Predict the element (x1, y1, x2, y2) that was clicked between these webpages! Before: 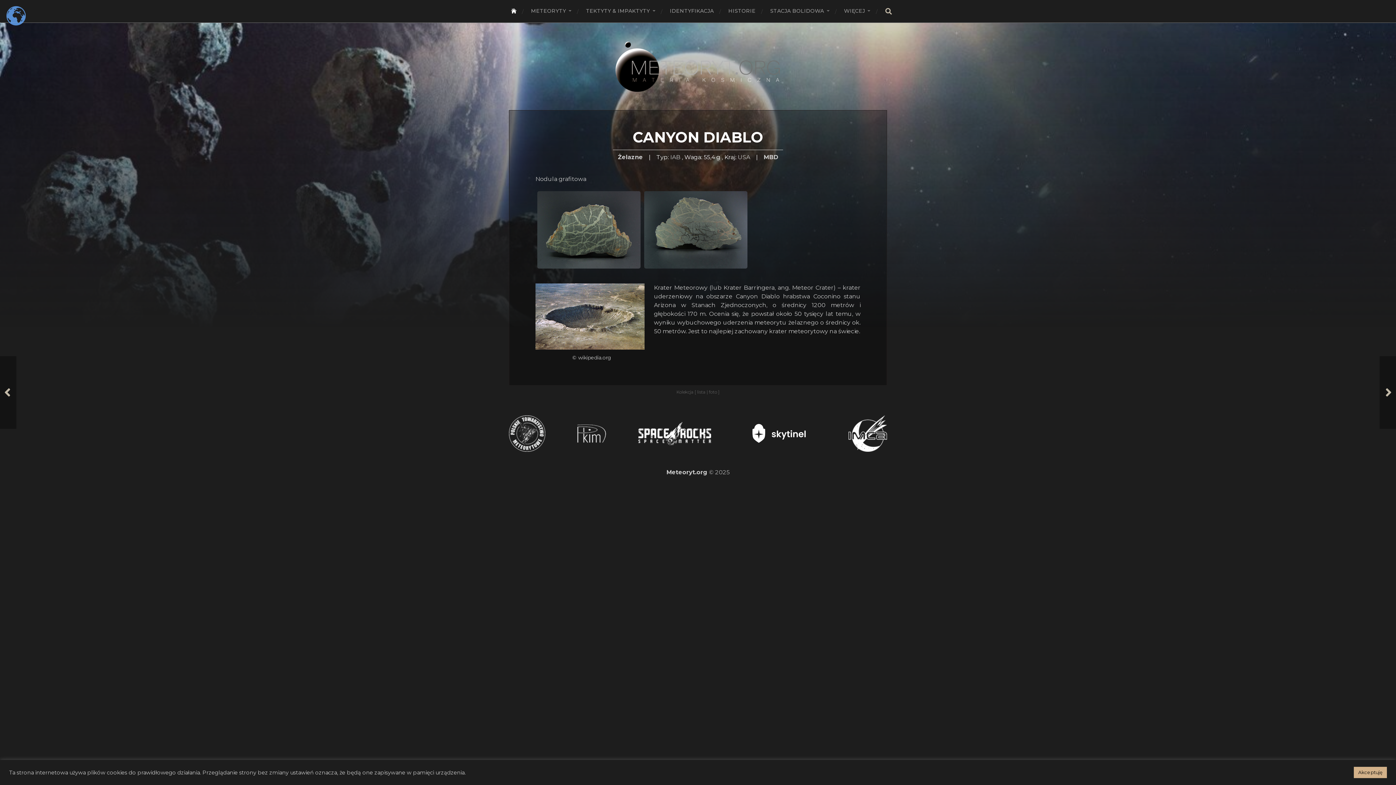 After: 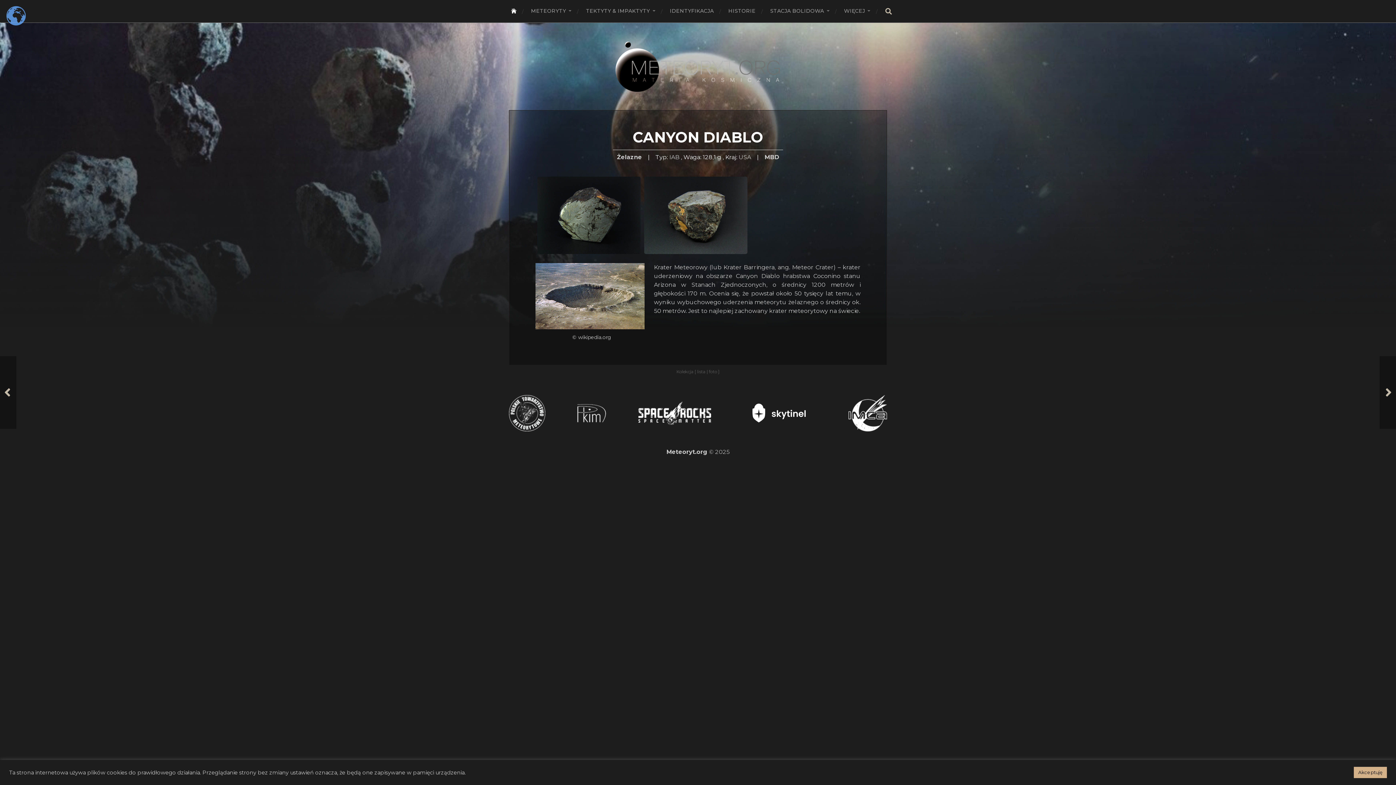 Action: bbox: (1380, 356, 1396, 429) label: Następny